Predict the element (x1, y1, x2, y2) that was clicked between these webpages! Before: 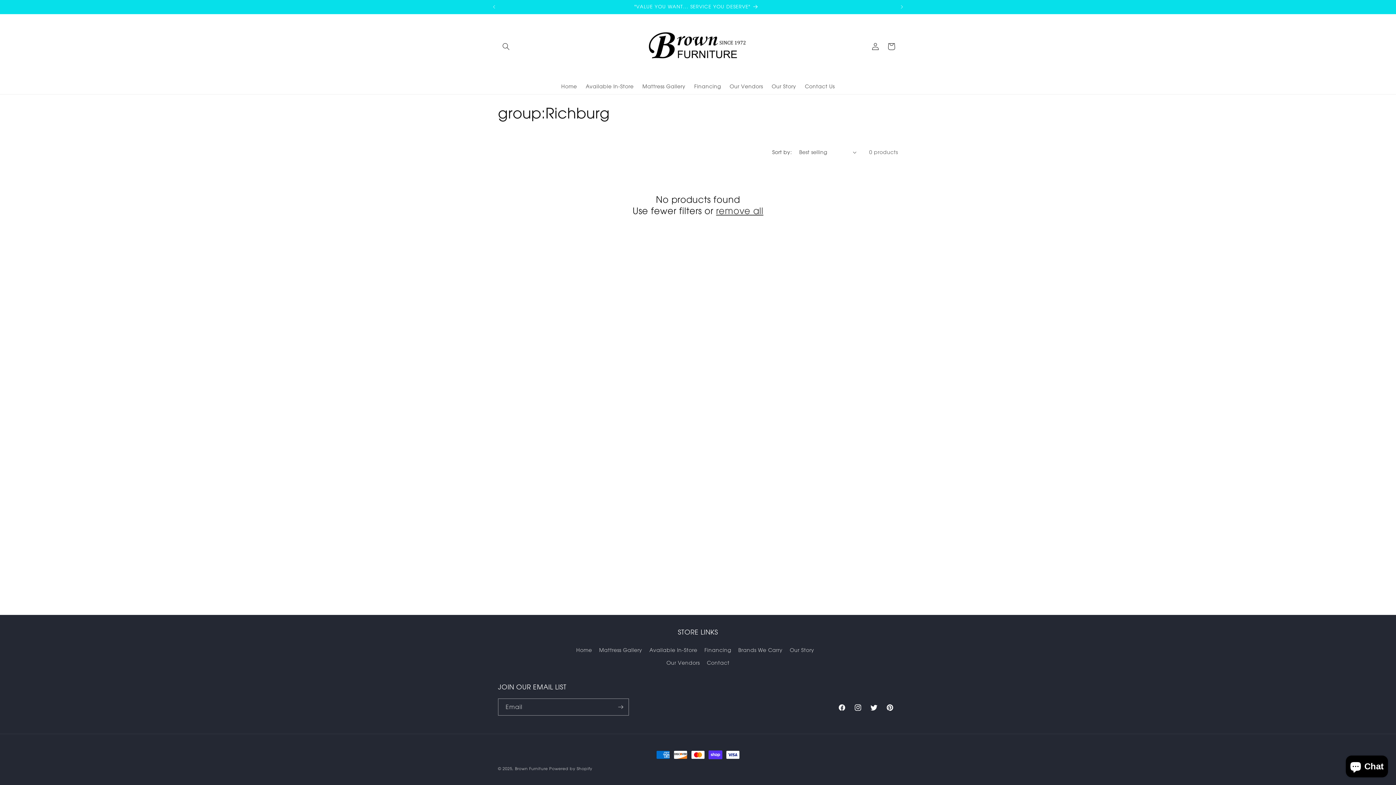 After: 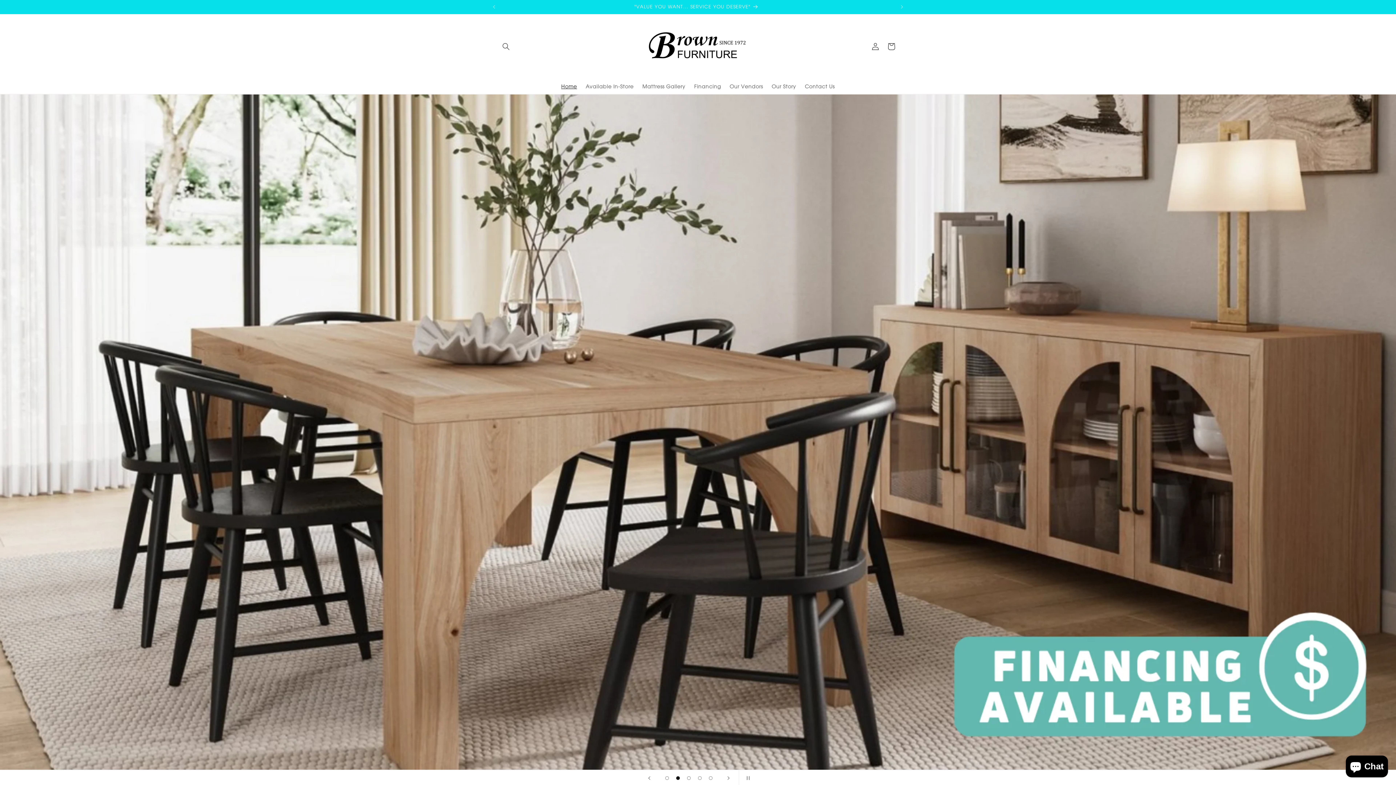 Action: bbox: (576, 645, 592, 656) label: Home